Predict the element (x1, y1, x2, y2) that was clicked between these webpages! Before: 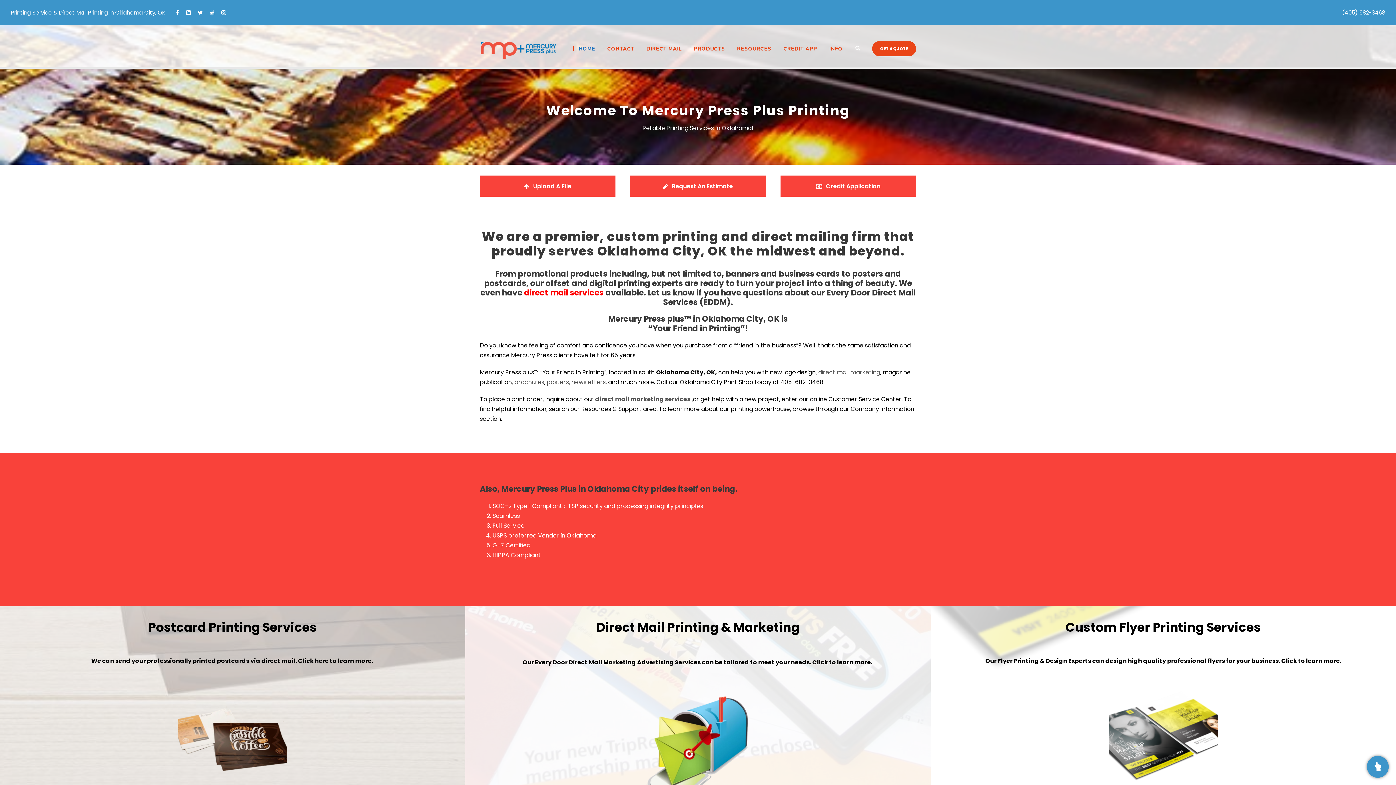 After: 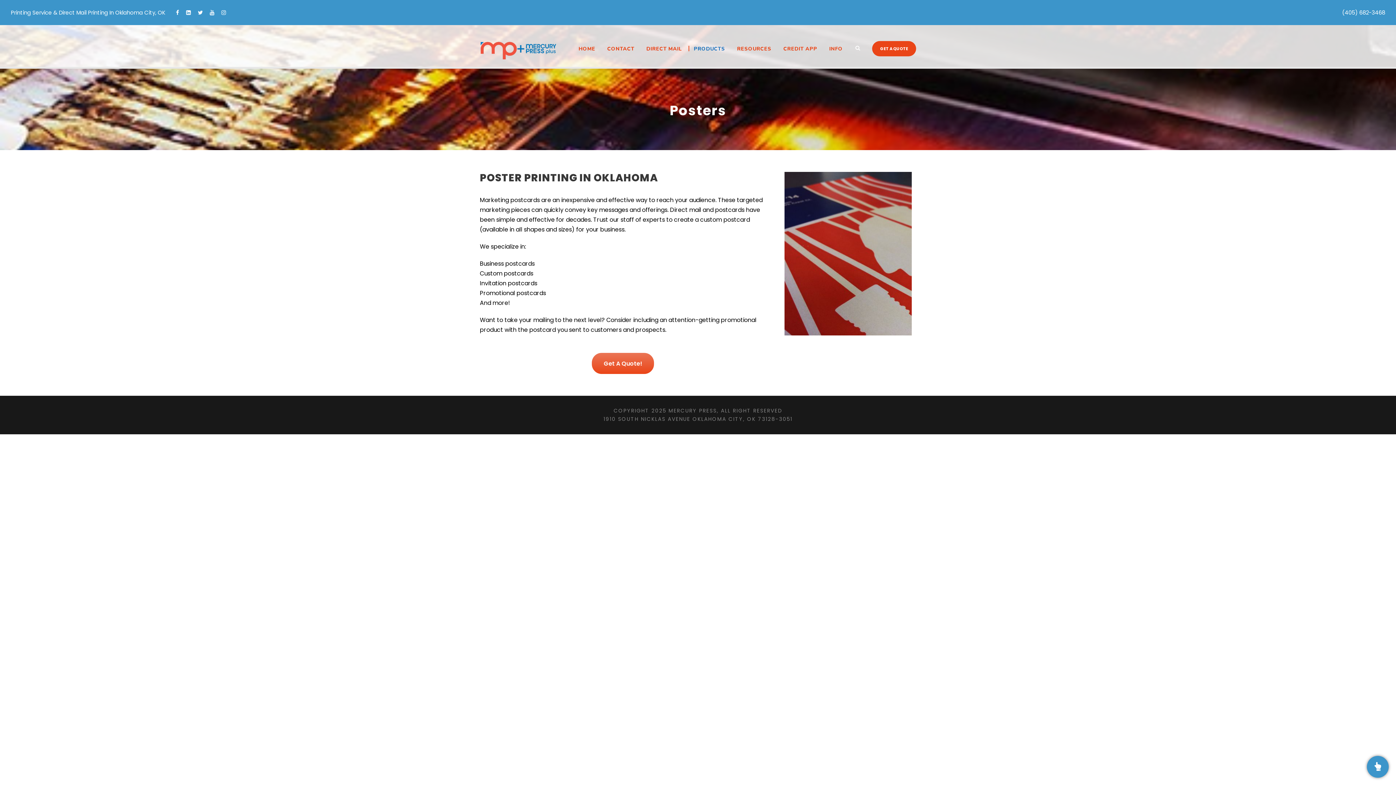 Action: bbox: (546, 378, 569, 386) label: posters